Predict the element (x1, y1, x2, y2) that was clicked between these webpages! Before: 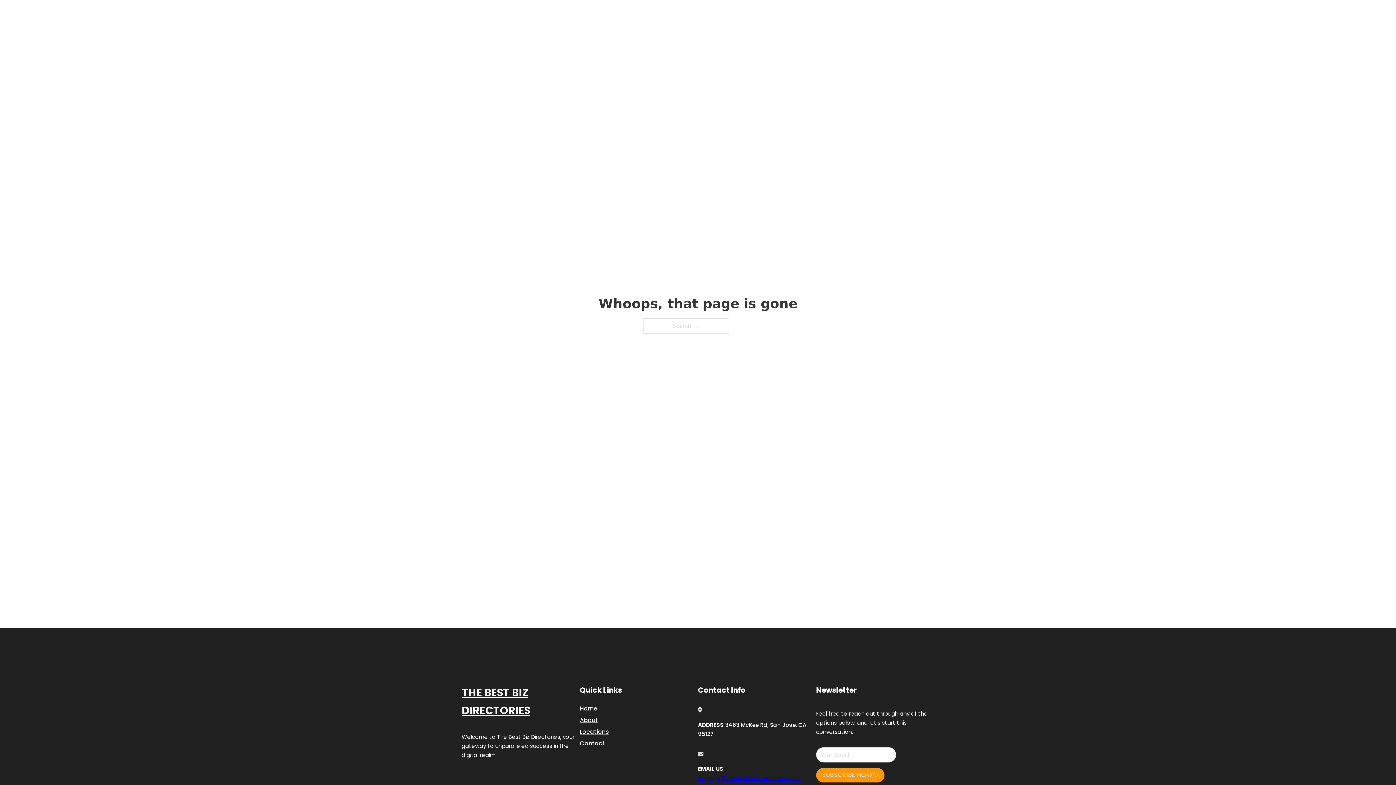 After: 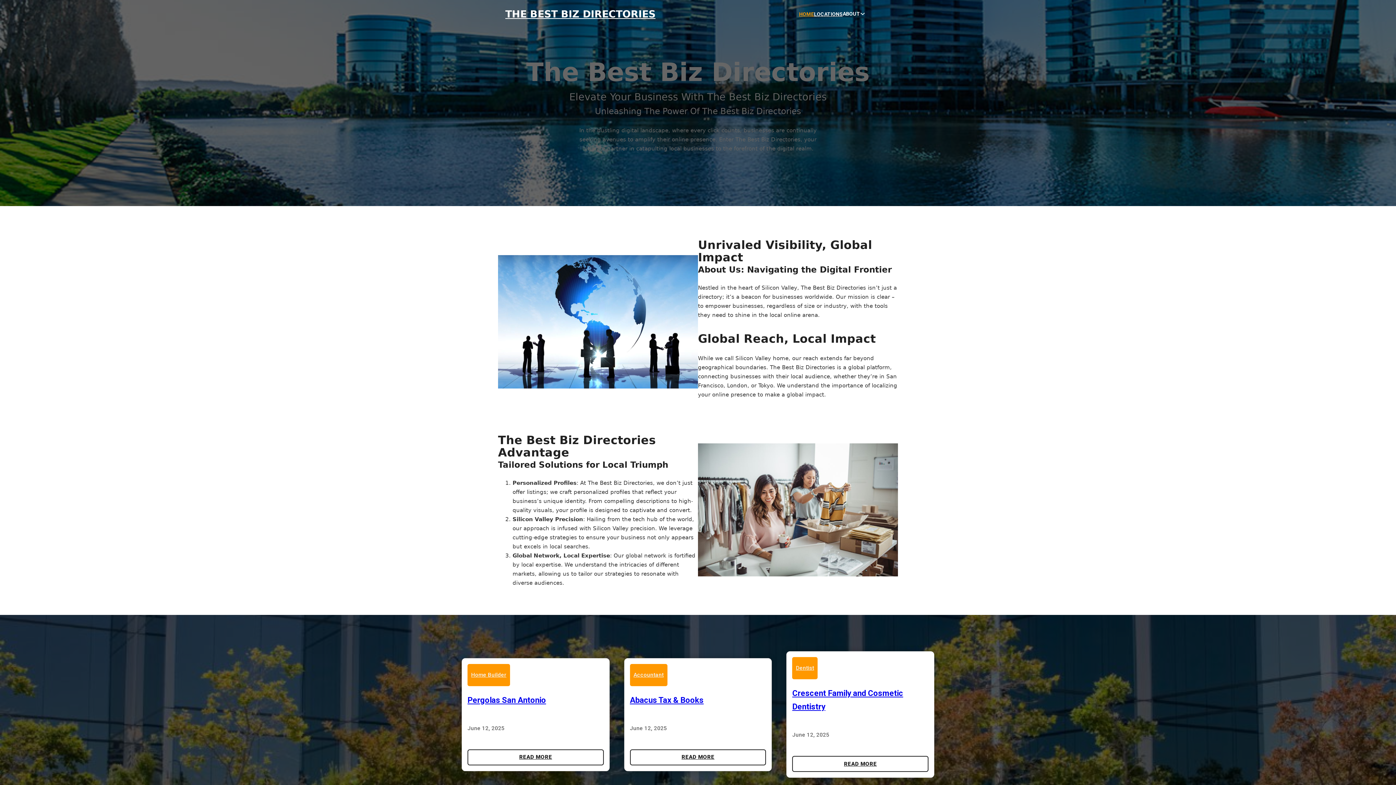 Action: bbox: (580, 703, 597, 713) label: Home